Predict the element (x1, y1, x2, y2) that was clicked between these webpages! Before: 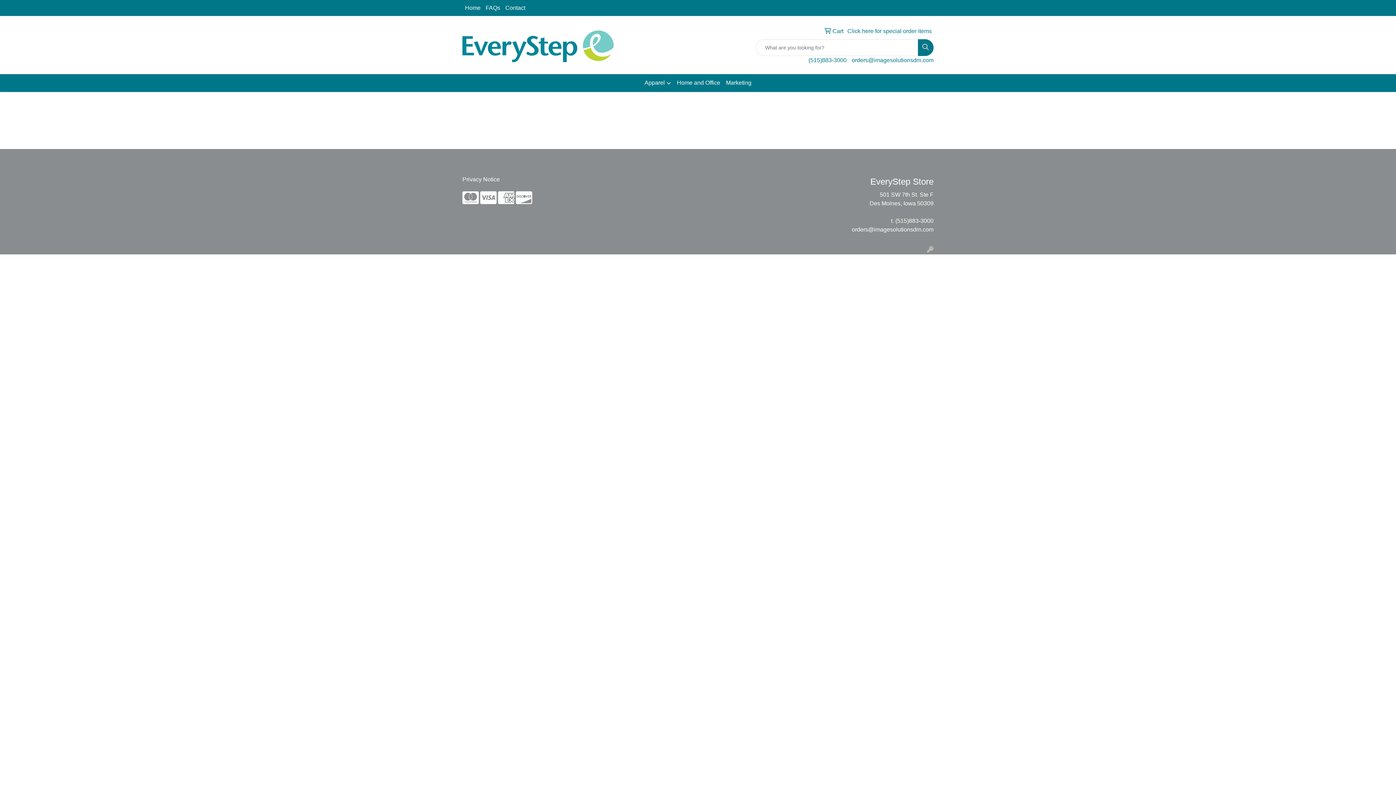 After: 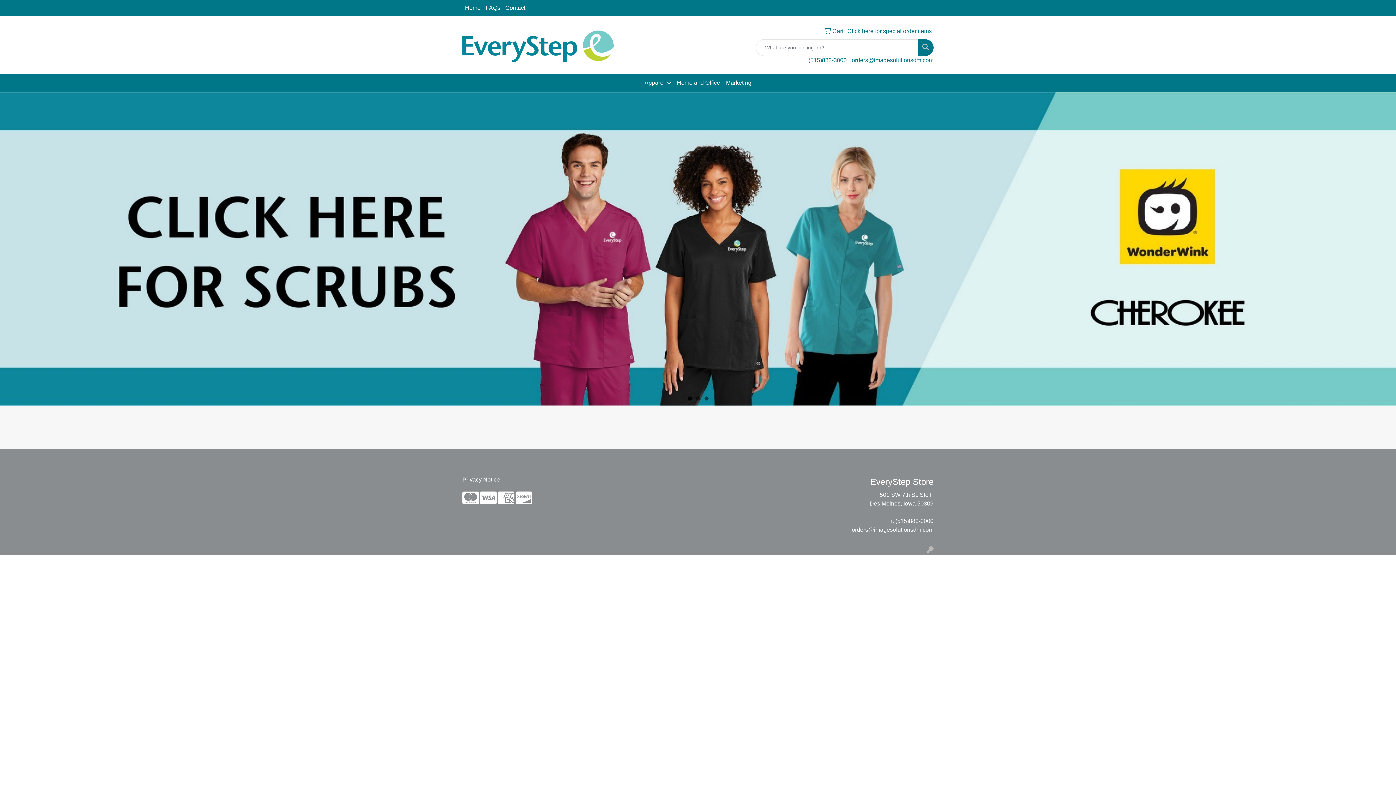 Action: bbox: (462, 30, 613, 62)